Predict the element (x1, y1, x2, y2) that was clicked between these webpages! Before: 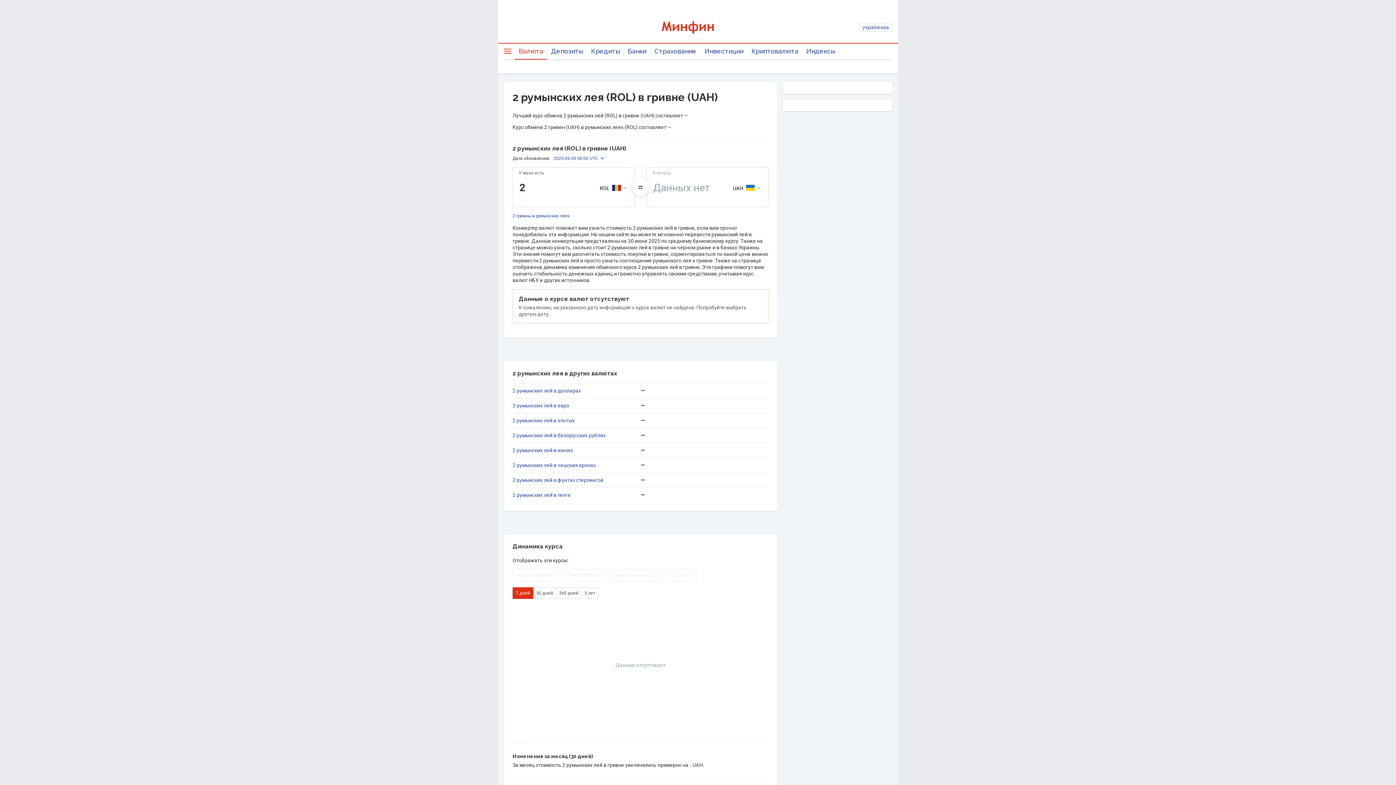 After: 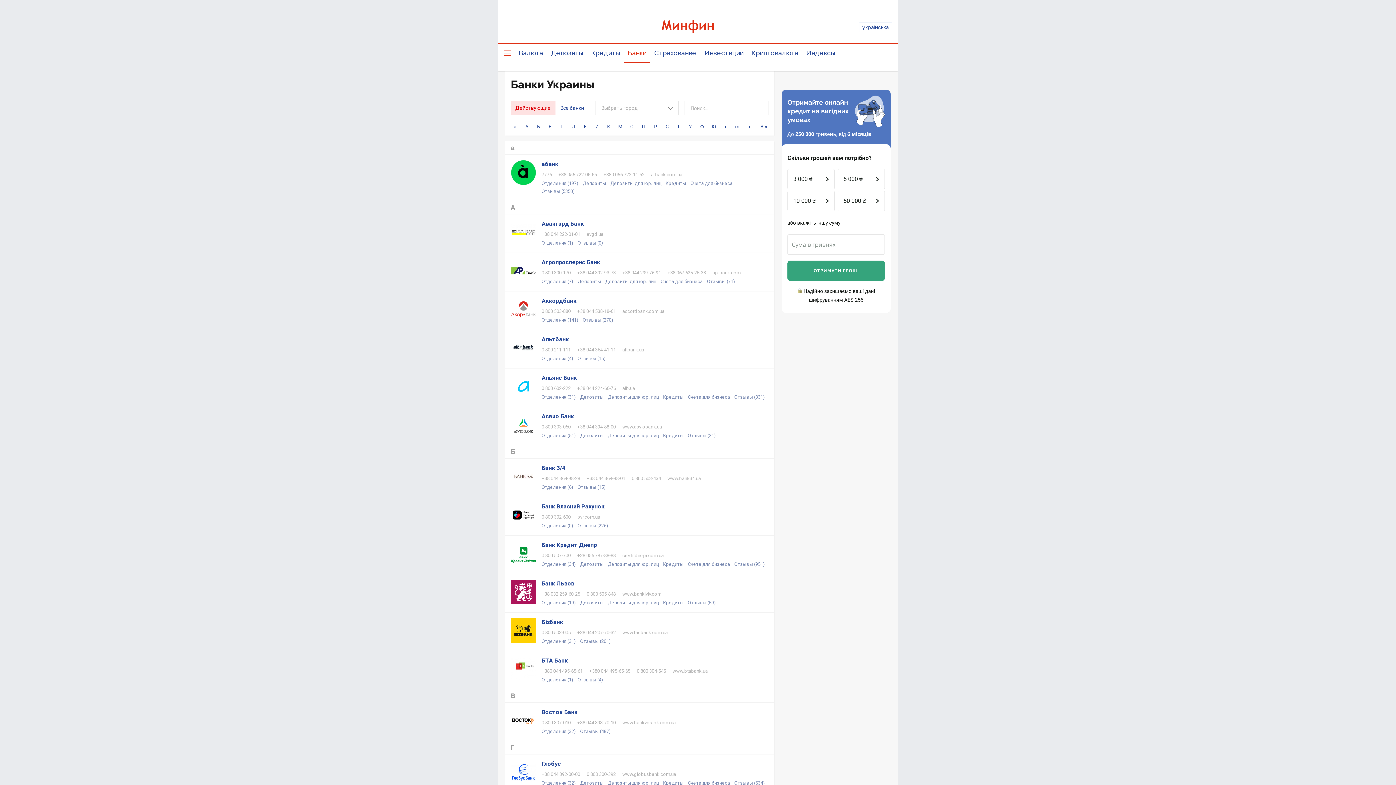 Action: label: Банки bbox: (624, 42, 650, 59)